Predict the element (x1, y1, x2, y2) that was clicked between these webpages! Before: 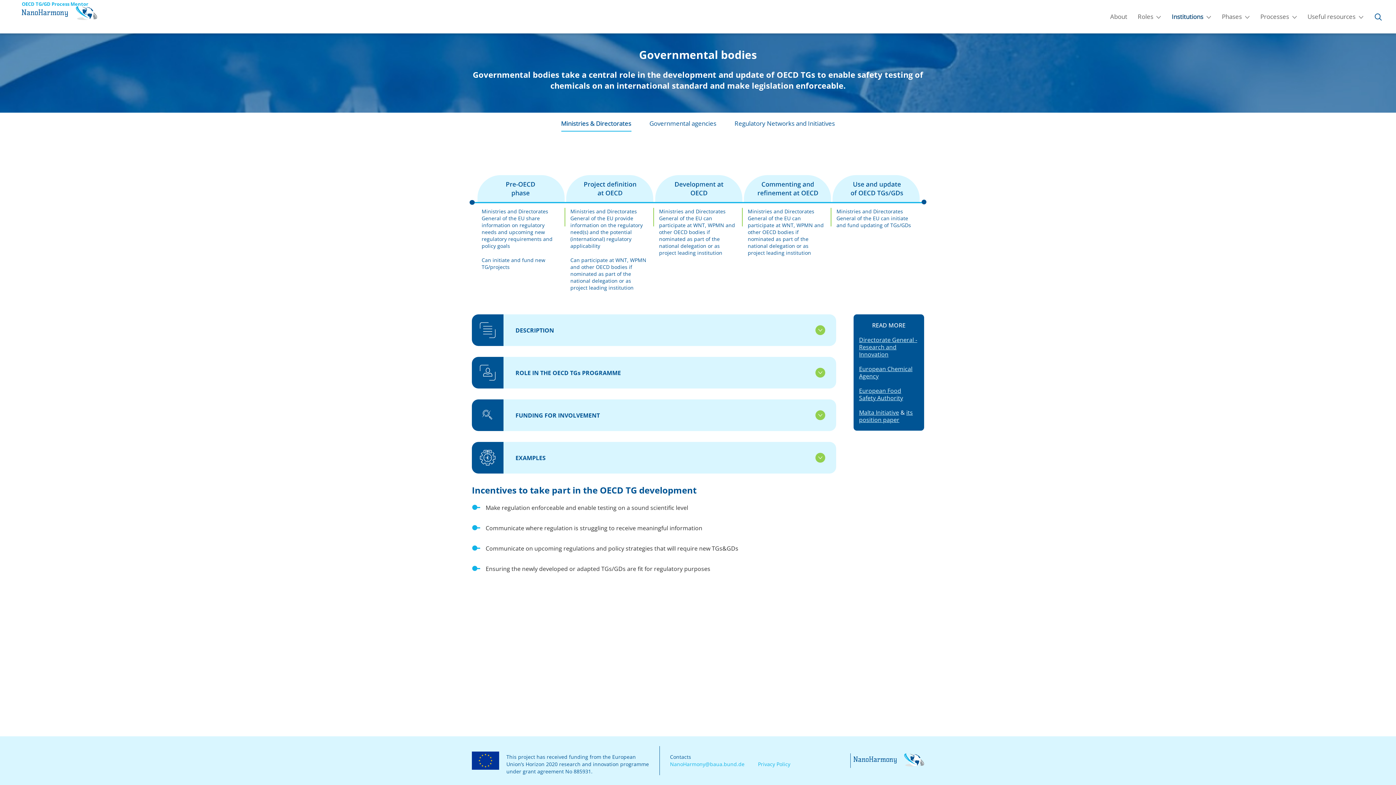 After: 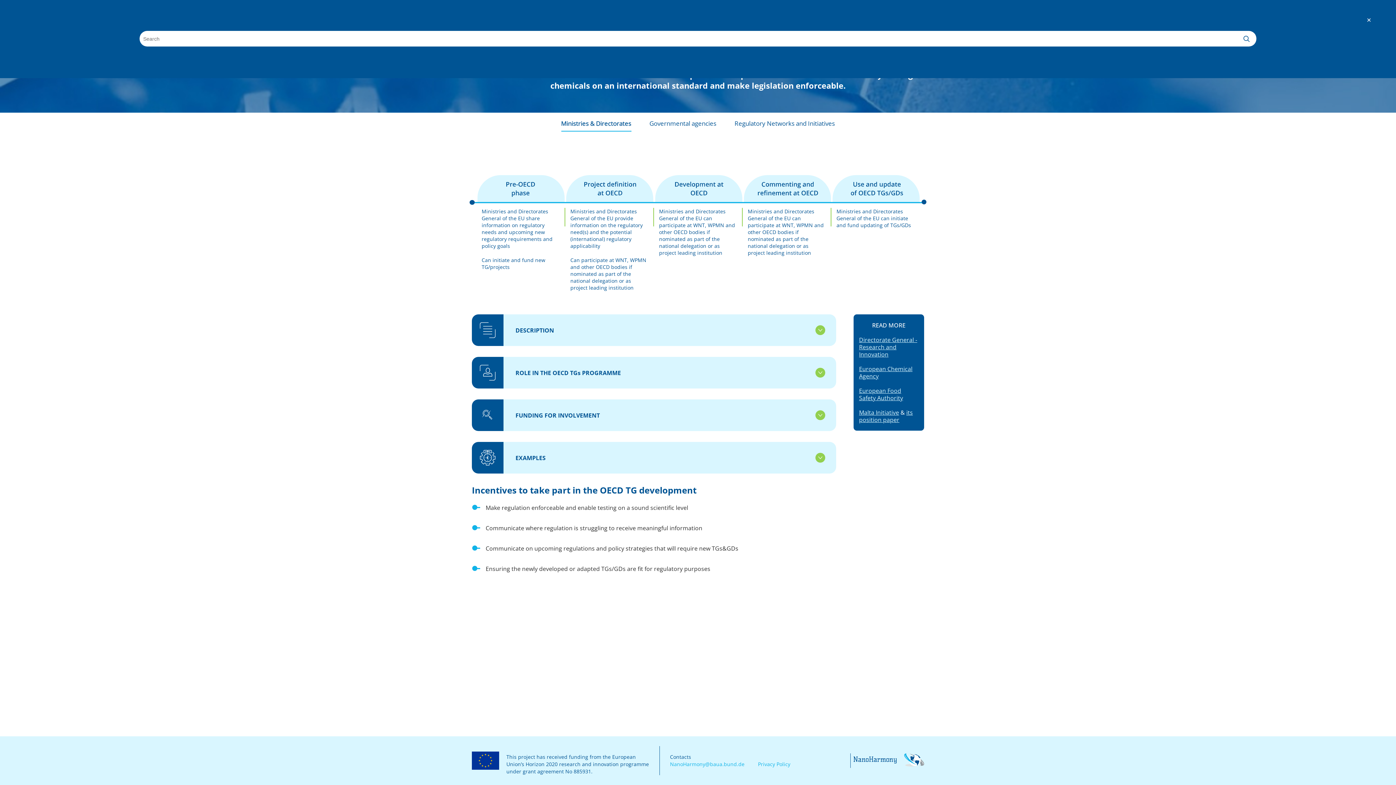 Action: bbox: (1372, 8, 1385, 25)